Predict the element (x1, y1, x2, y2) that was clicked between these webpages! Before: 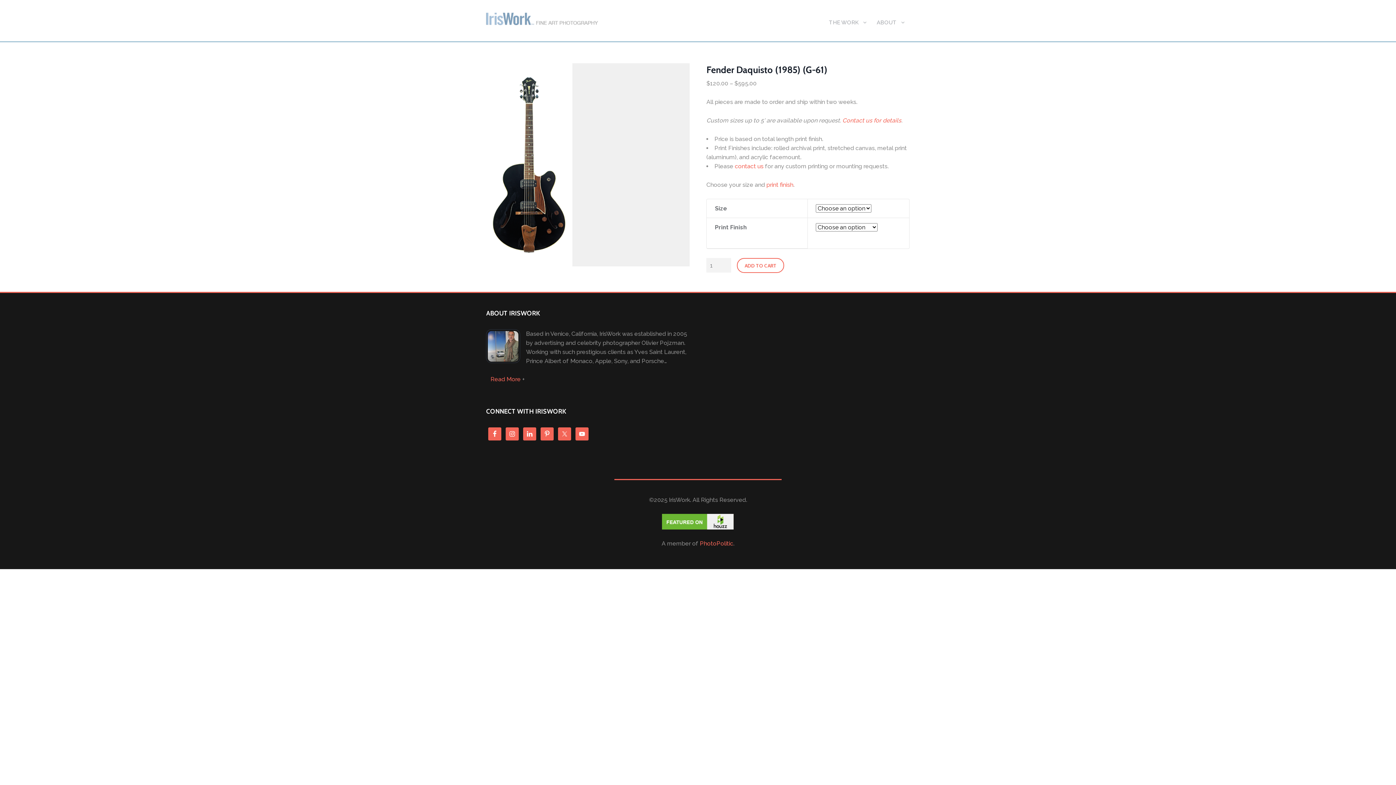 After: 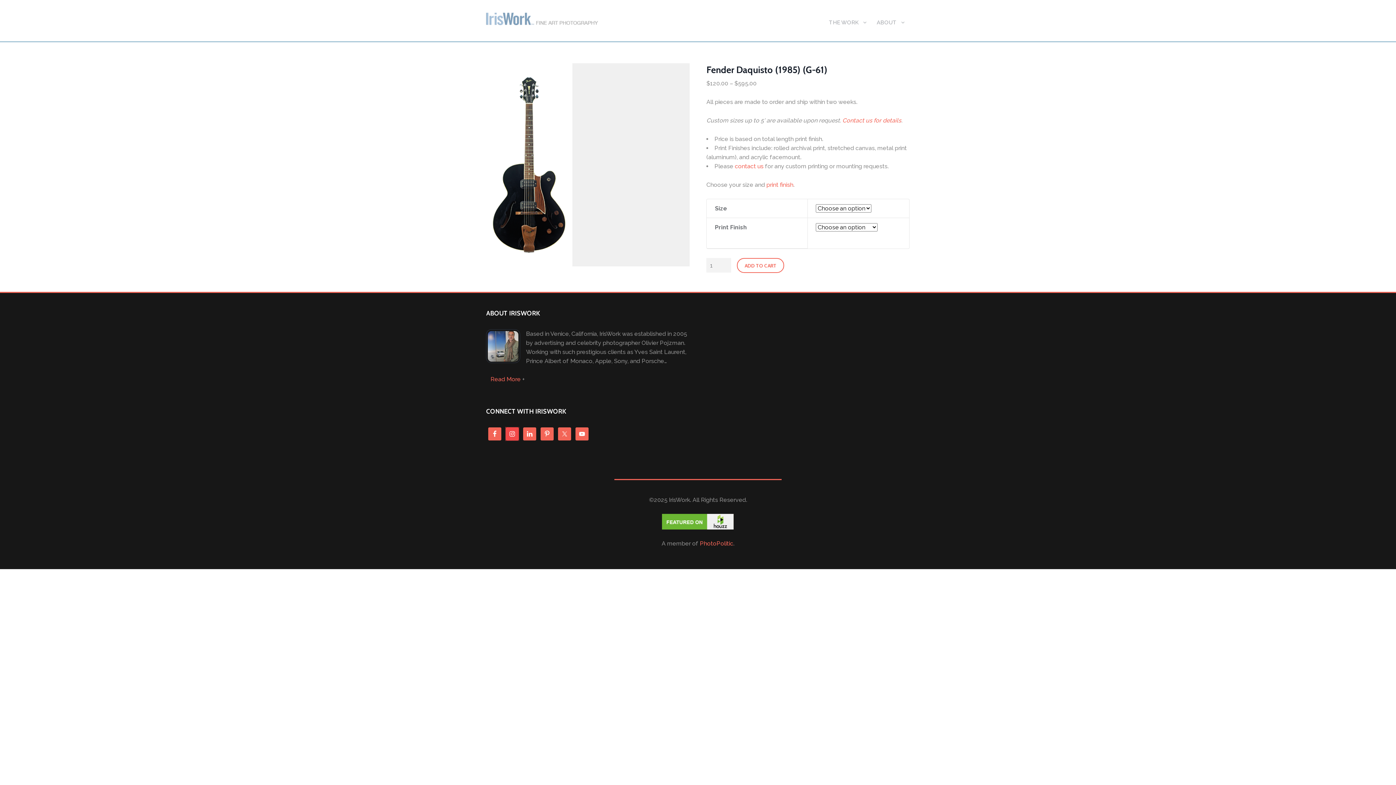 Action: bbox: (505, 427, 519, 440)